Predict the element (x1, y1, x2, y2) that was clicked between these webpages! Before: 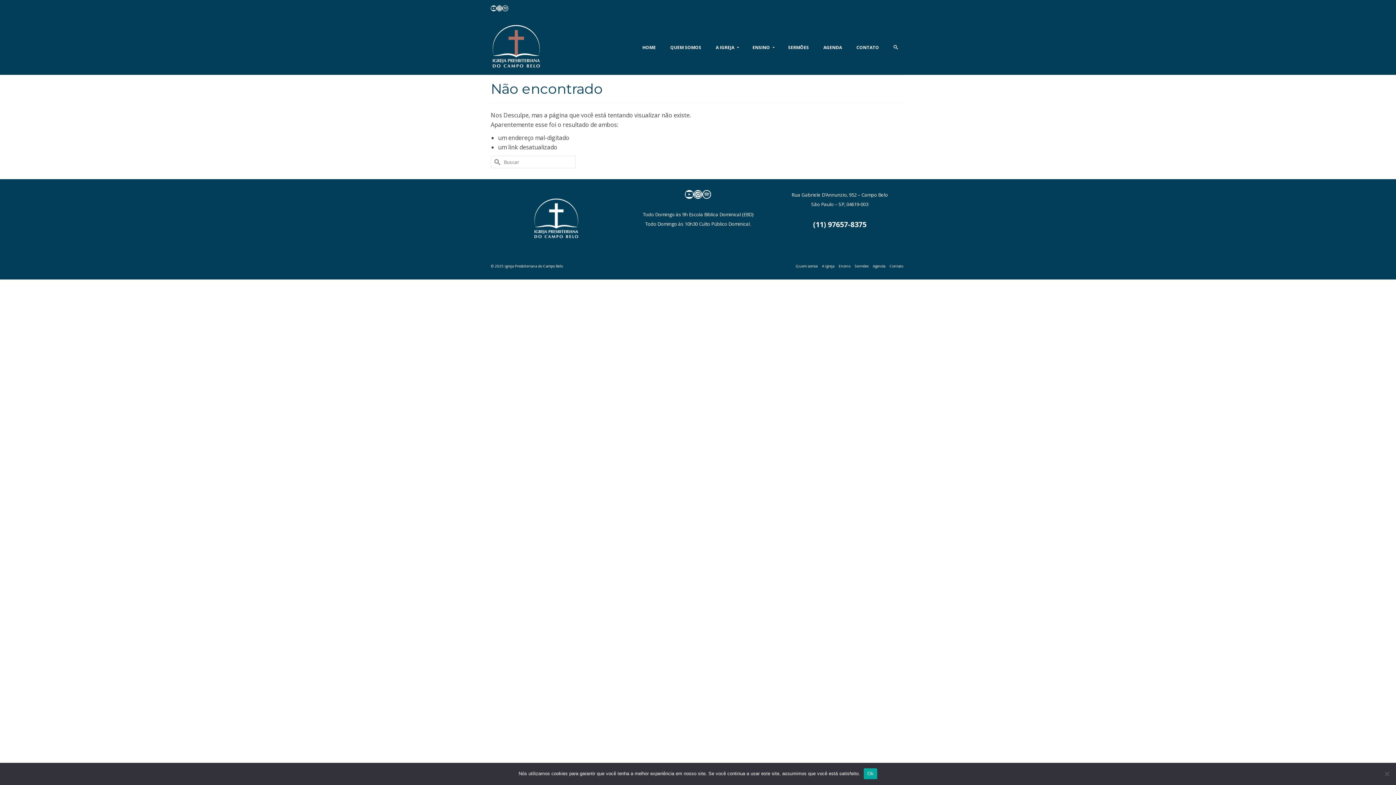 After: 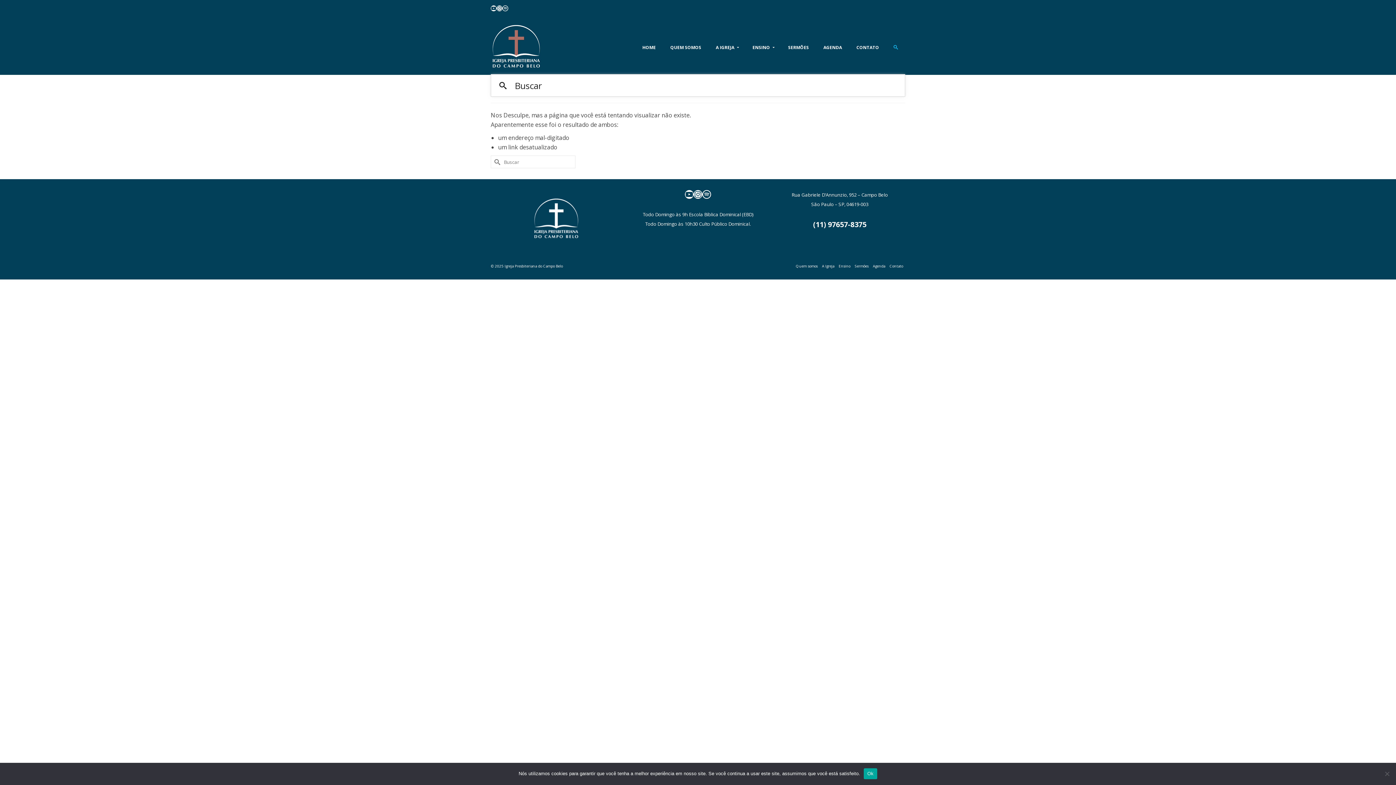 Action: bbox: (886, 20, 905, 74)